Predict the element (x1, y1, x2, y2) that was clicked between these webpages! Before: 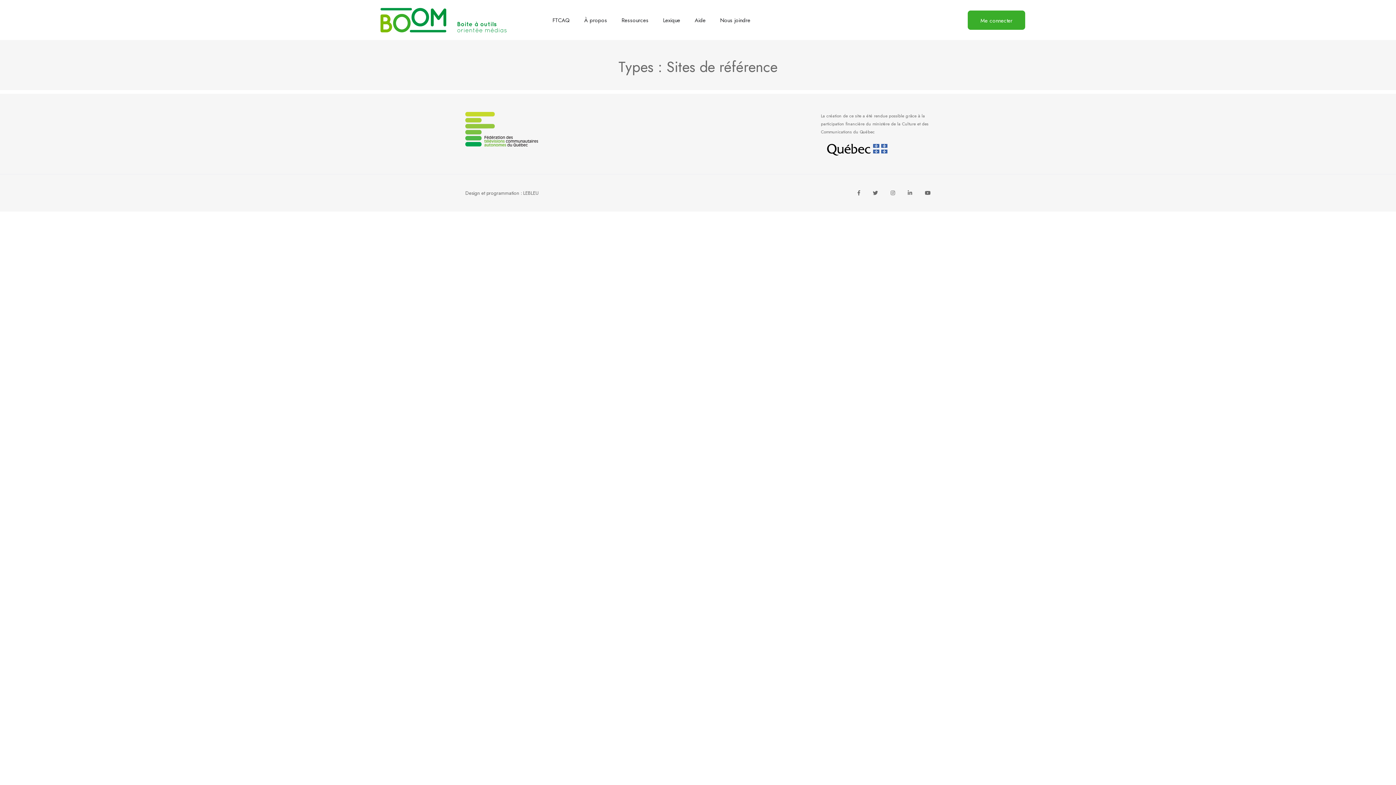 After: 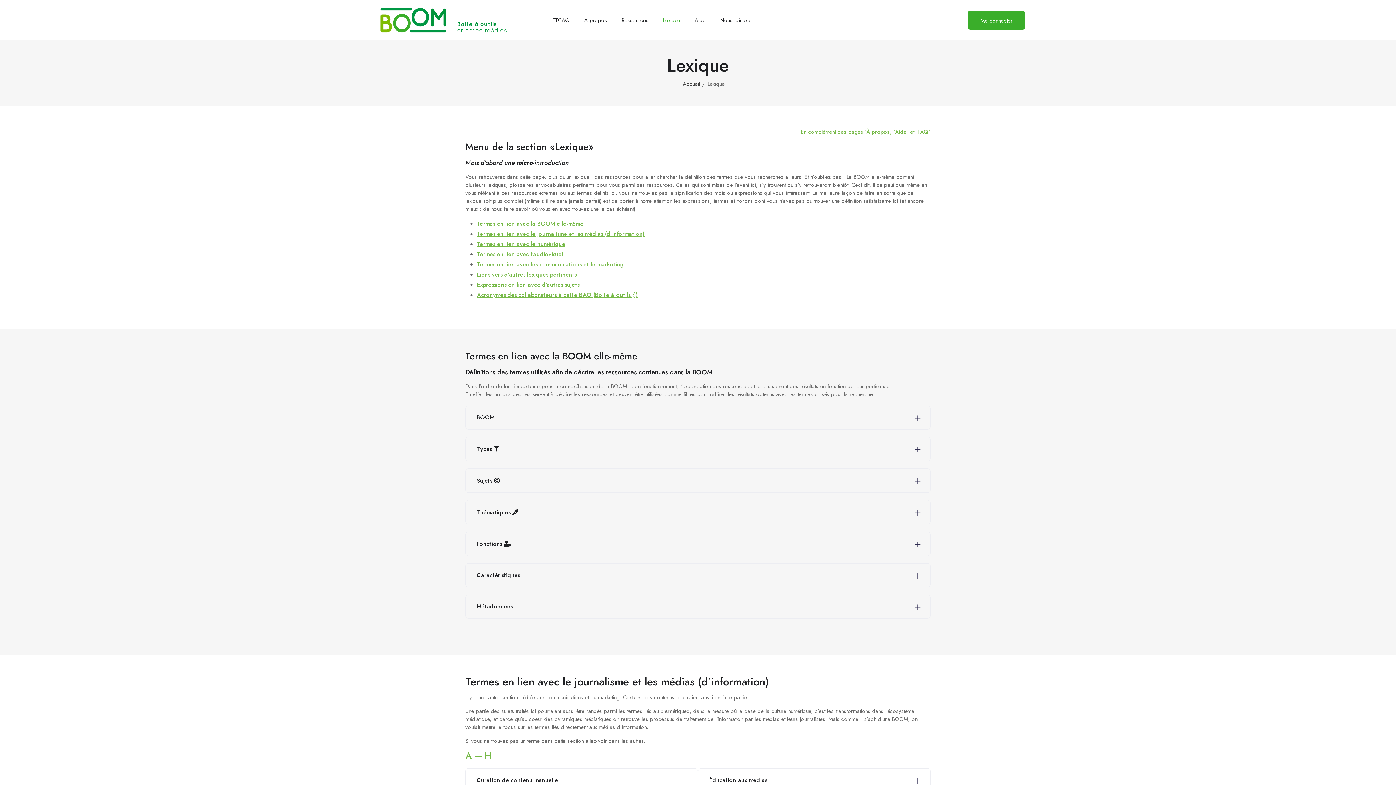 Action: bbox: (663, 14, 680, 25) label: Lexique